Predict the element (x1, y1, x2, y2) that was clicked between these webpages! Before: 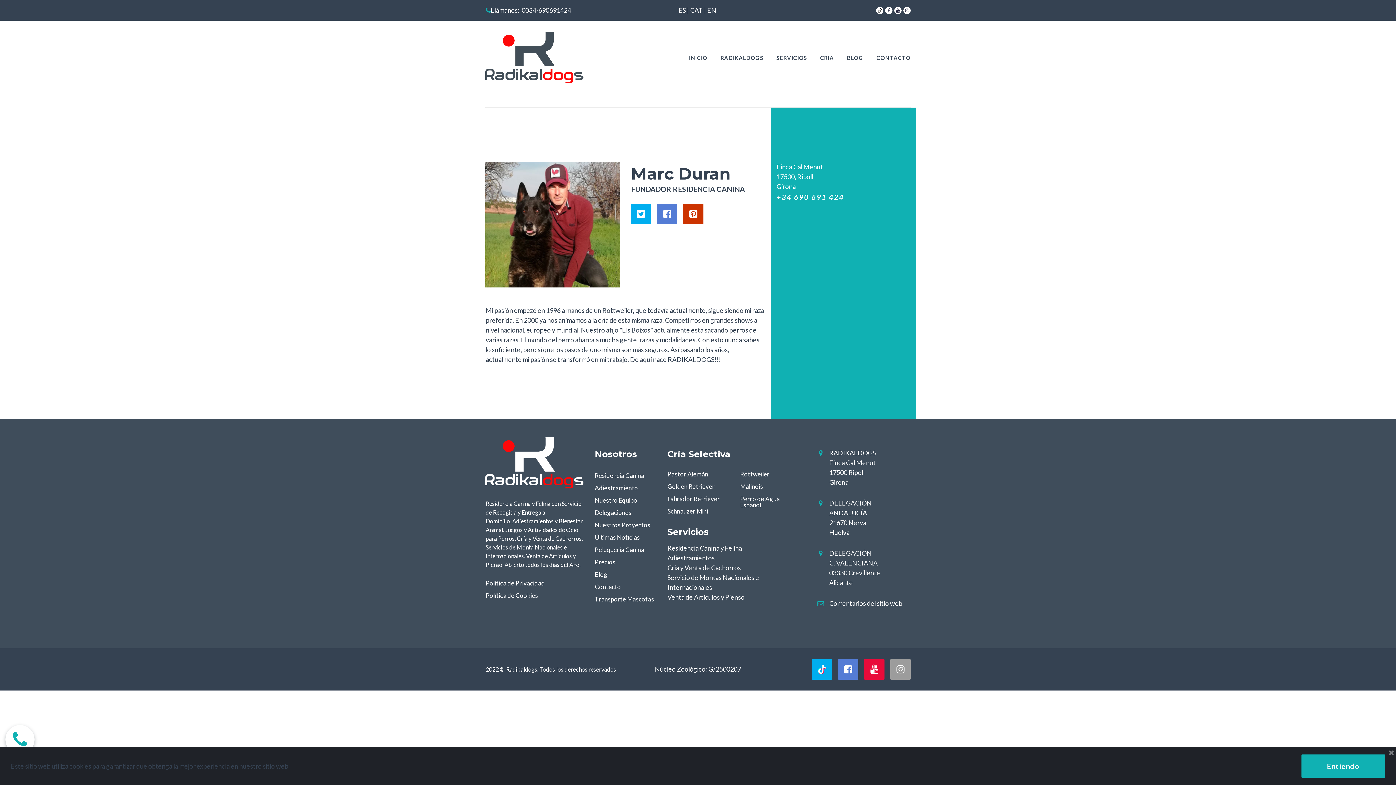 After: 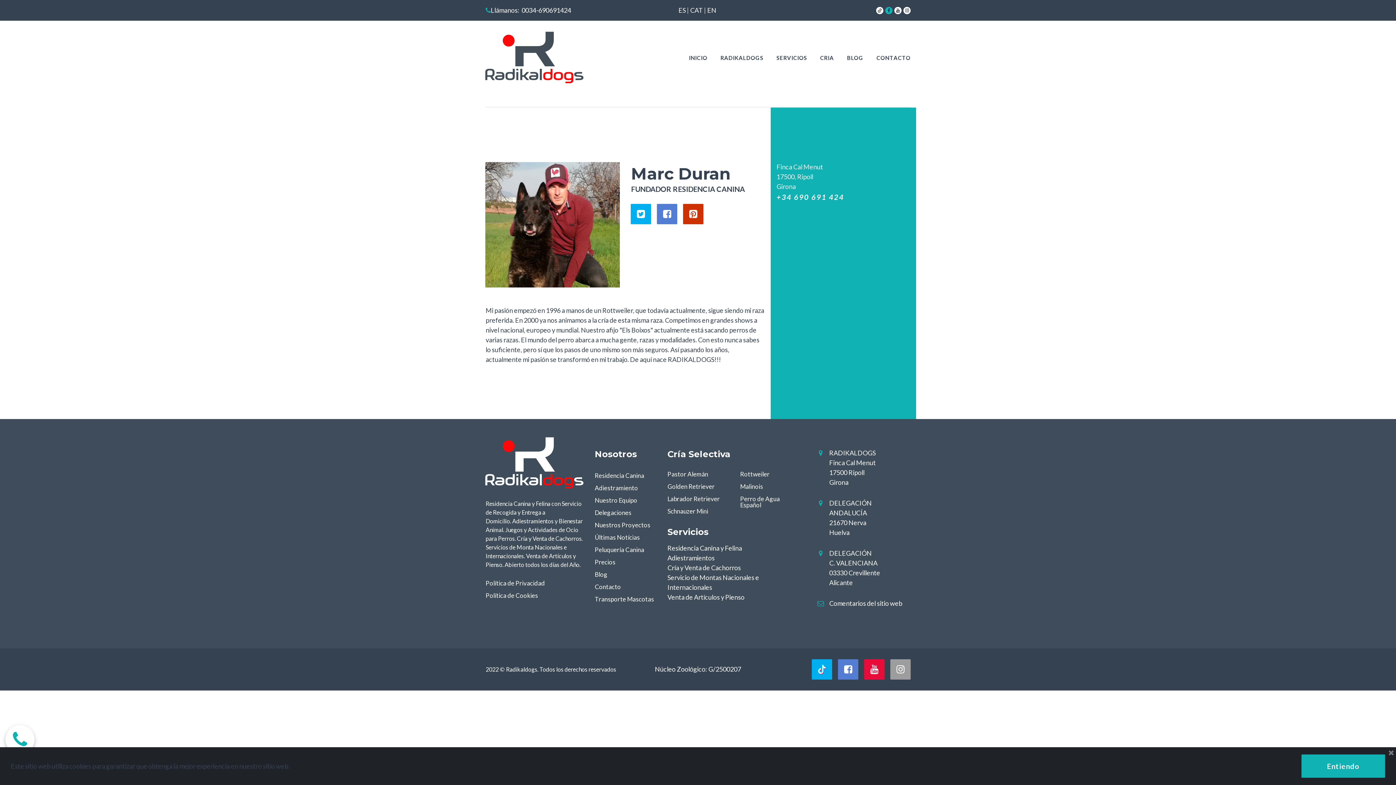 Action: label:  bbox: (885, 6, 892, 14)